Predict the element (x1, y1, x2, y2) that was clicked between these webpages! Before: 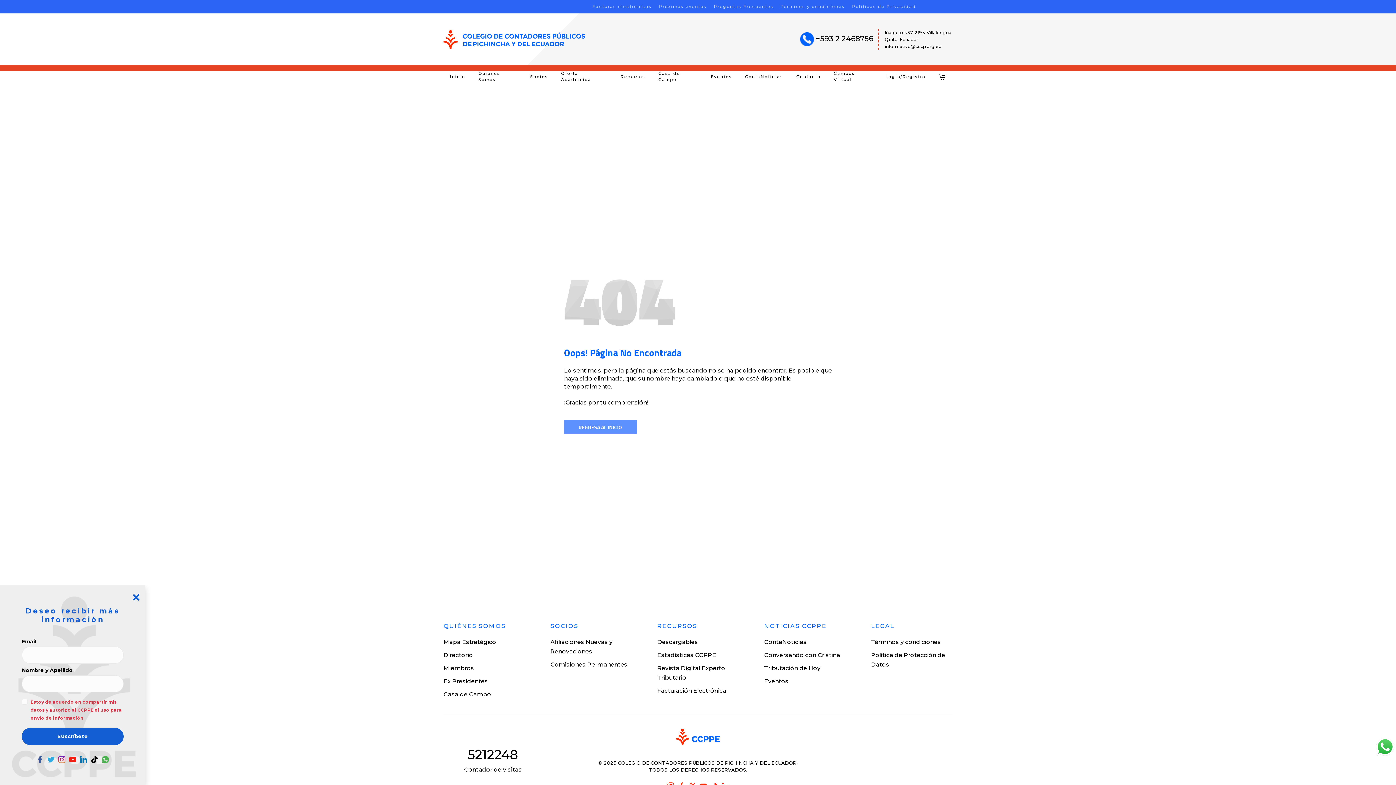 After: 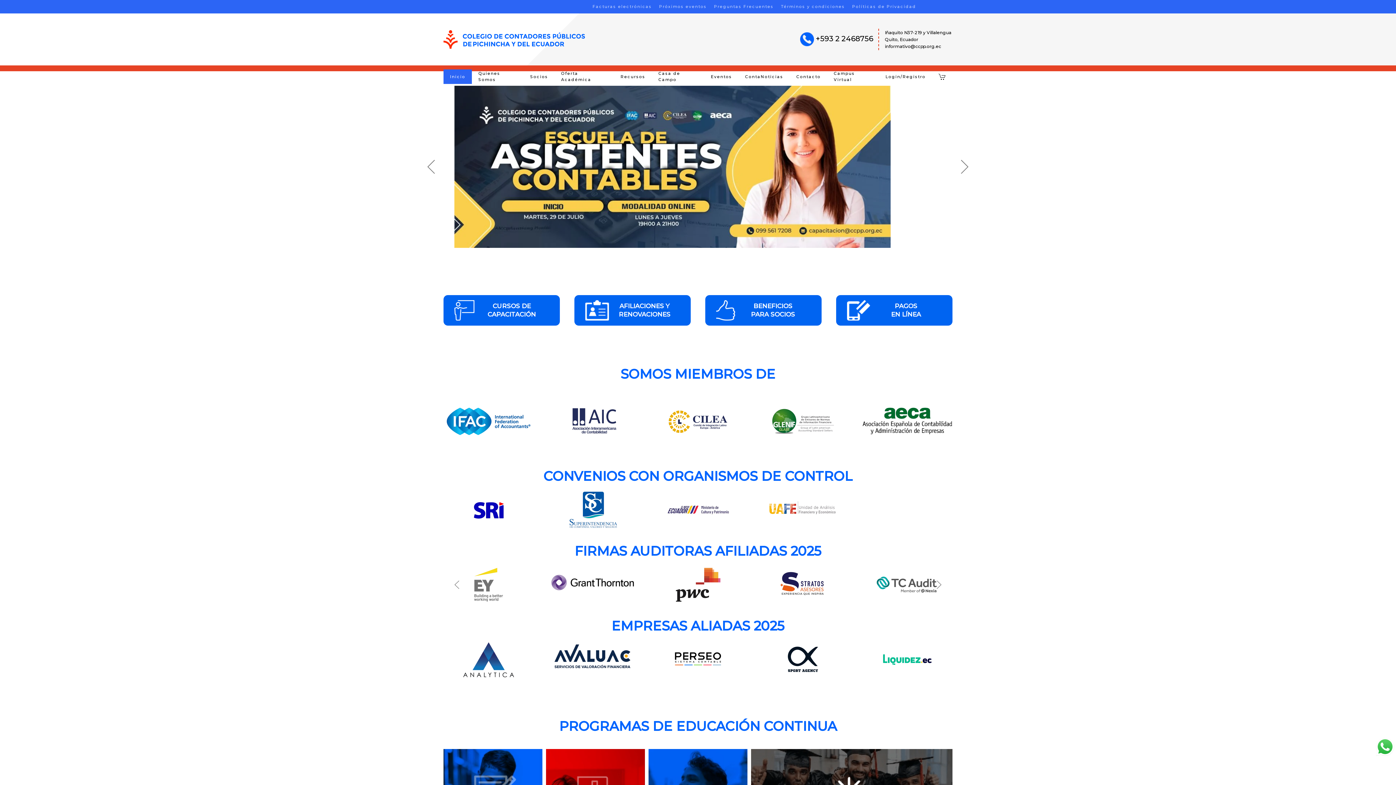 Action: bbox: (564, 420, 636, 434) label: REGRESA AL INICIO